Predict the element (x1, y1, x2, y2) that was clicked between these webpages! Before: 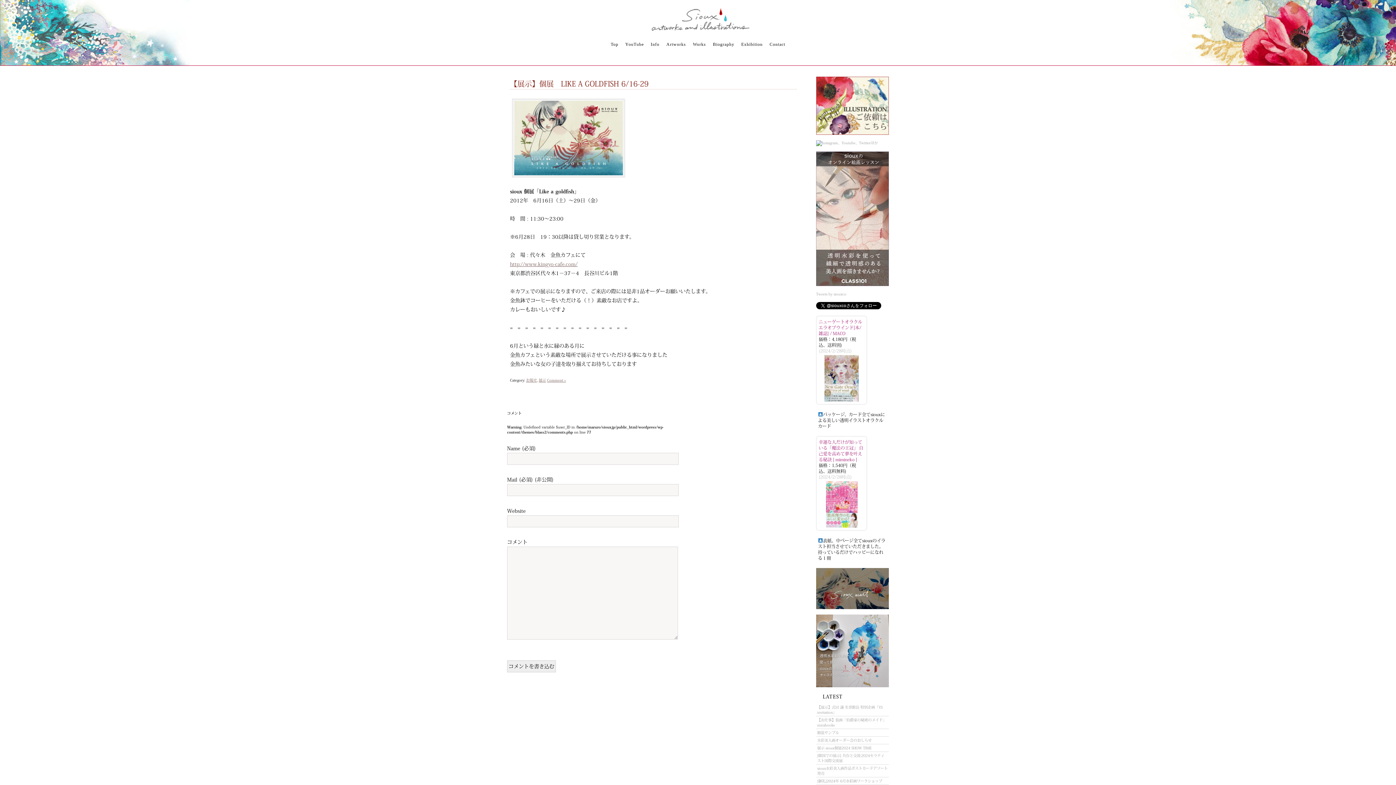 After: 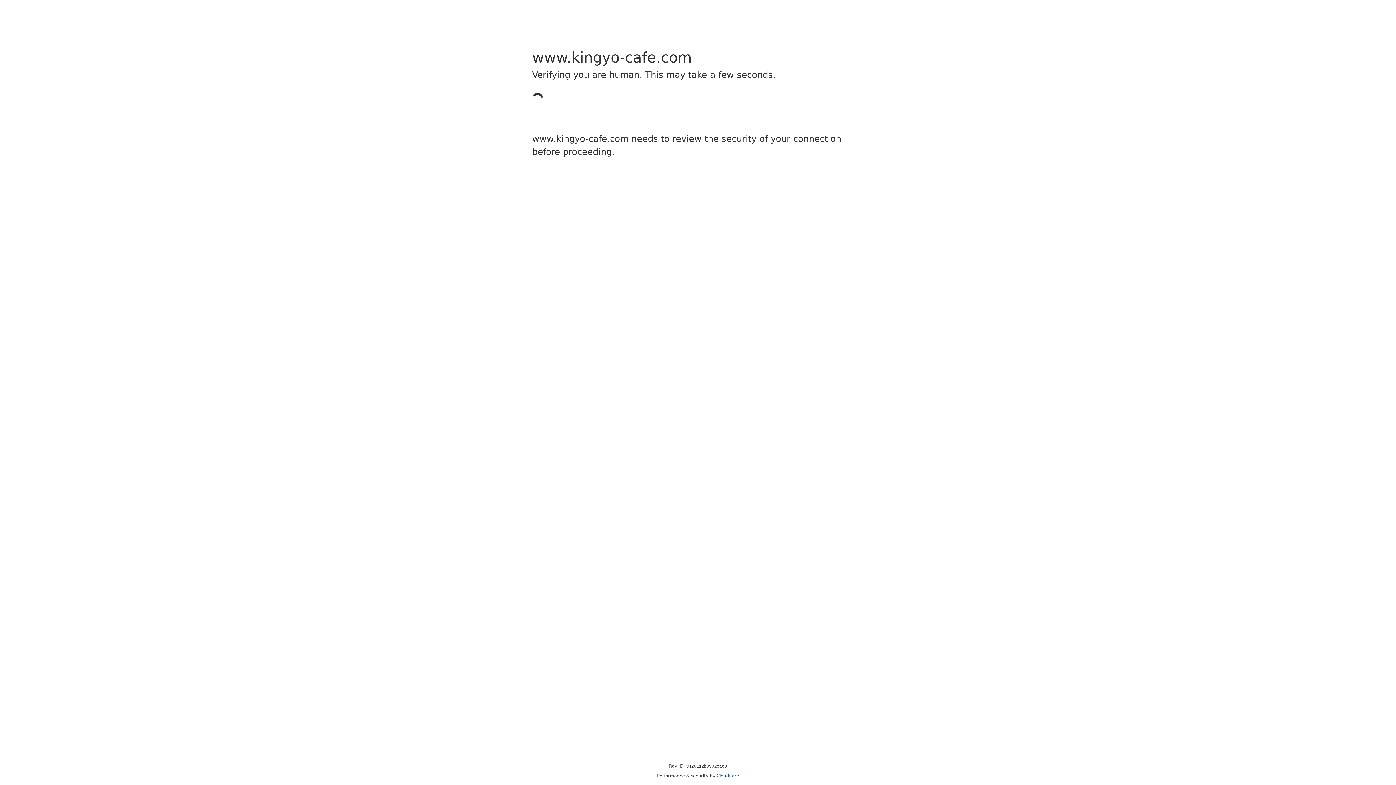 Action: label: http://www.kingyo-cafe.com/ bbox: (510, 260, 577, 267)